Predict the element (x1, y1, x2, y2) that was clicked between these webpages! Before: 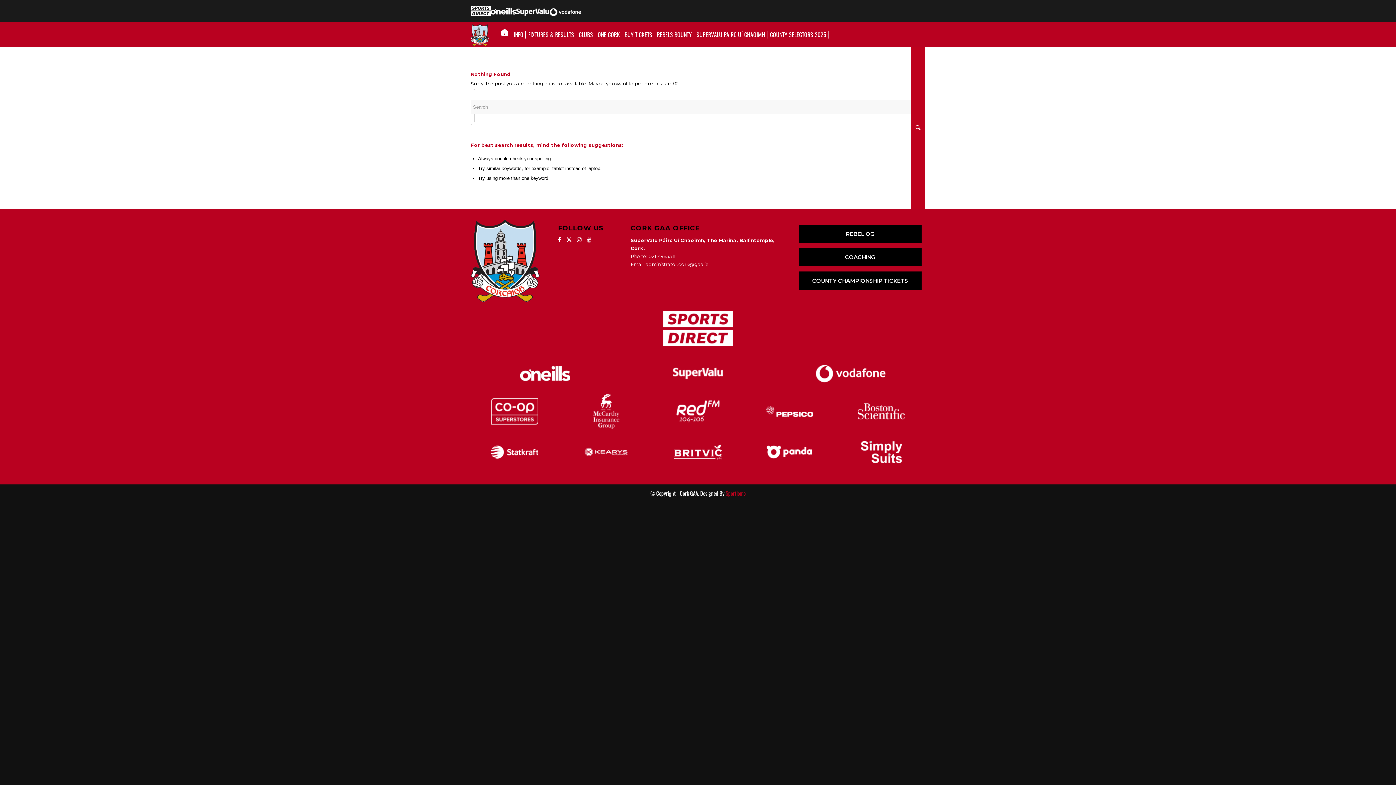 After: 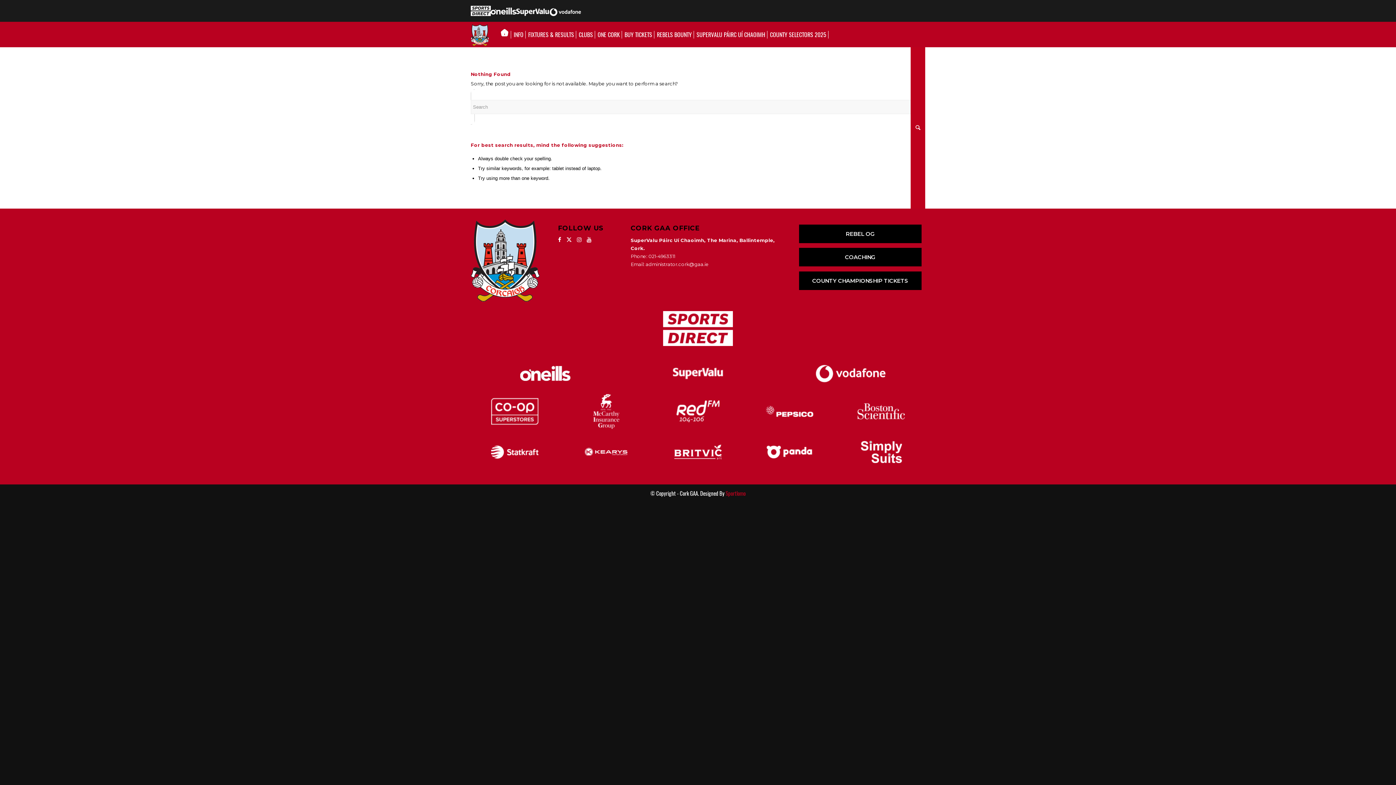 Action: bbox: (516, 4, 549, 20)